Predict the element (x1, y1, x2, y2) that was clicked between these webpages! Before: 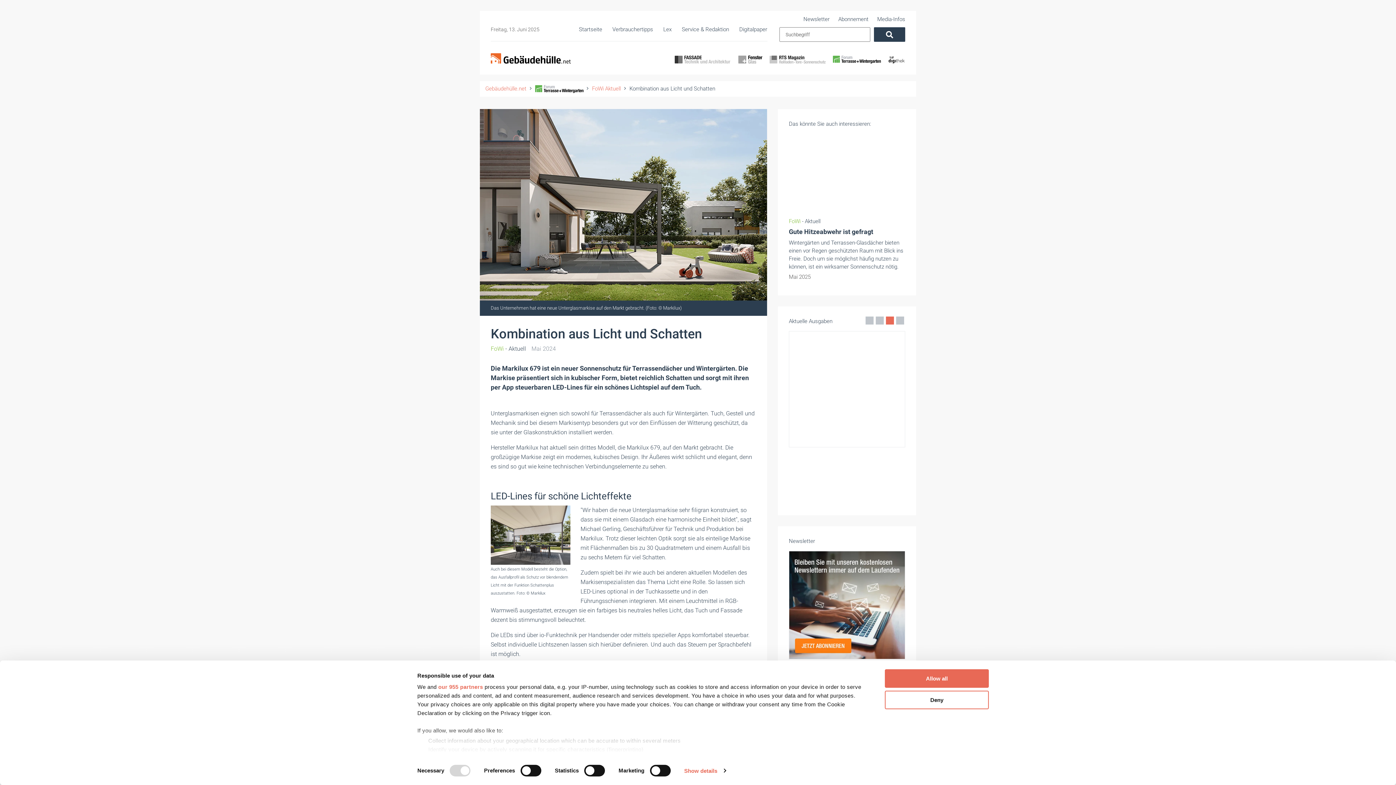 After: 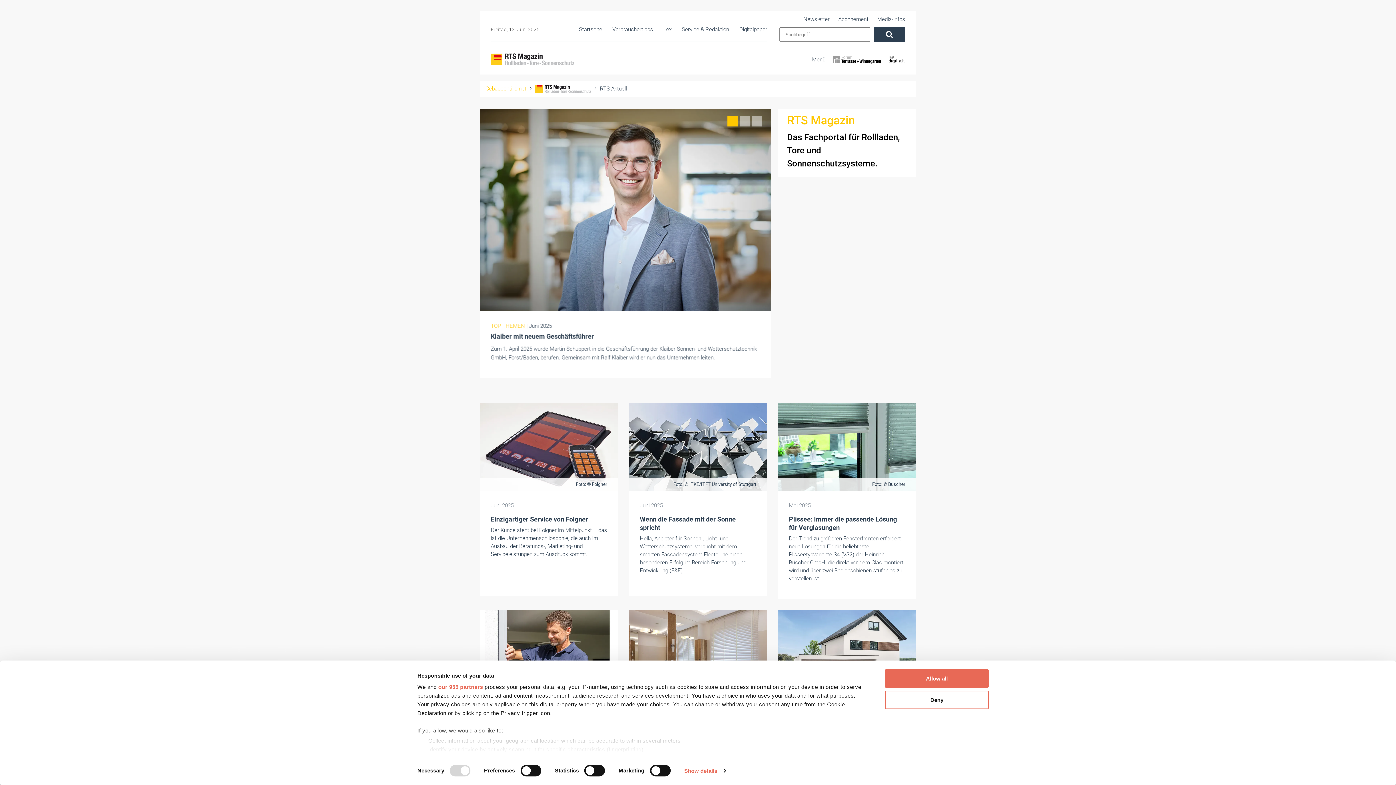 Action: bbox: (769, 55, 825, 76)